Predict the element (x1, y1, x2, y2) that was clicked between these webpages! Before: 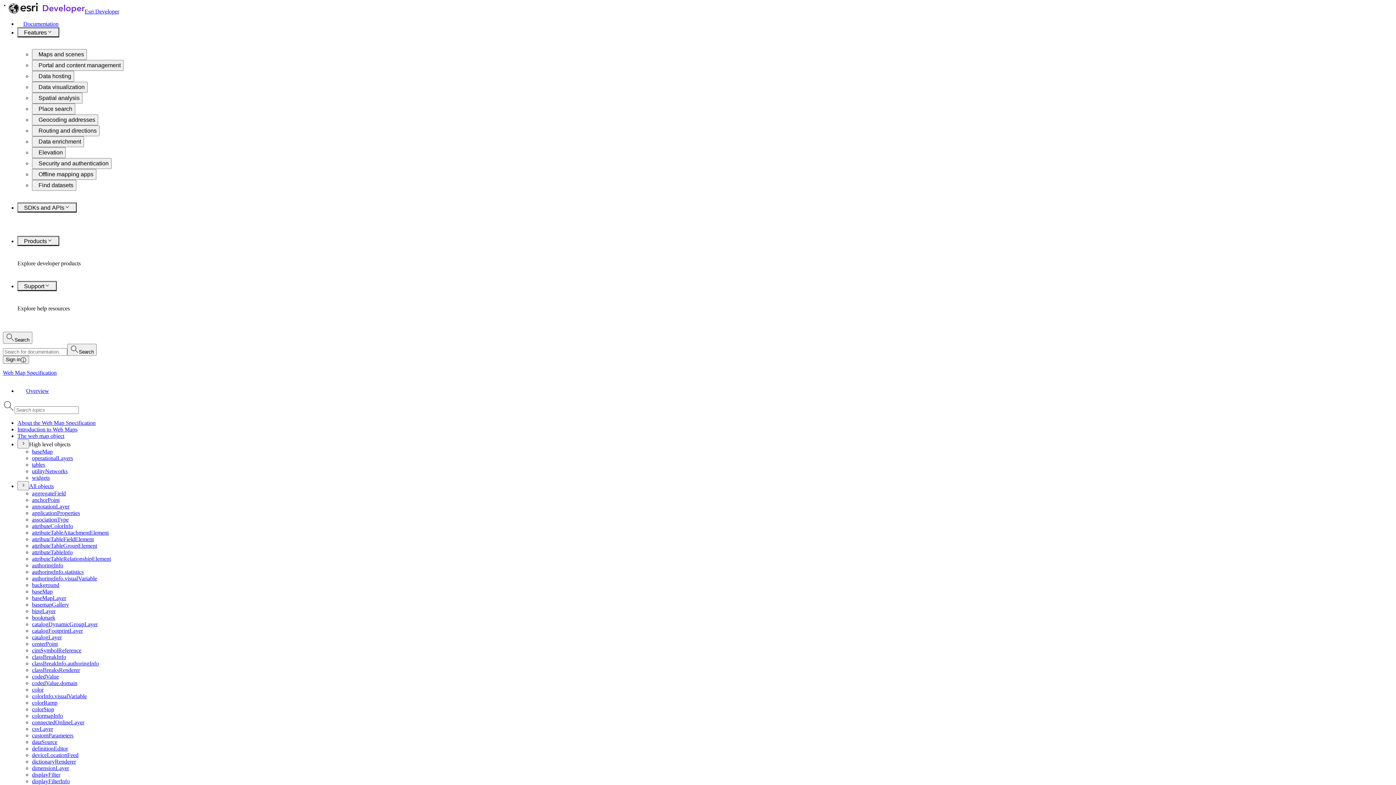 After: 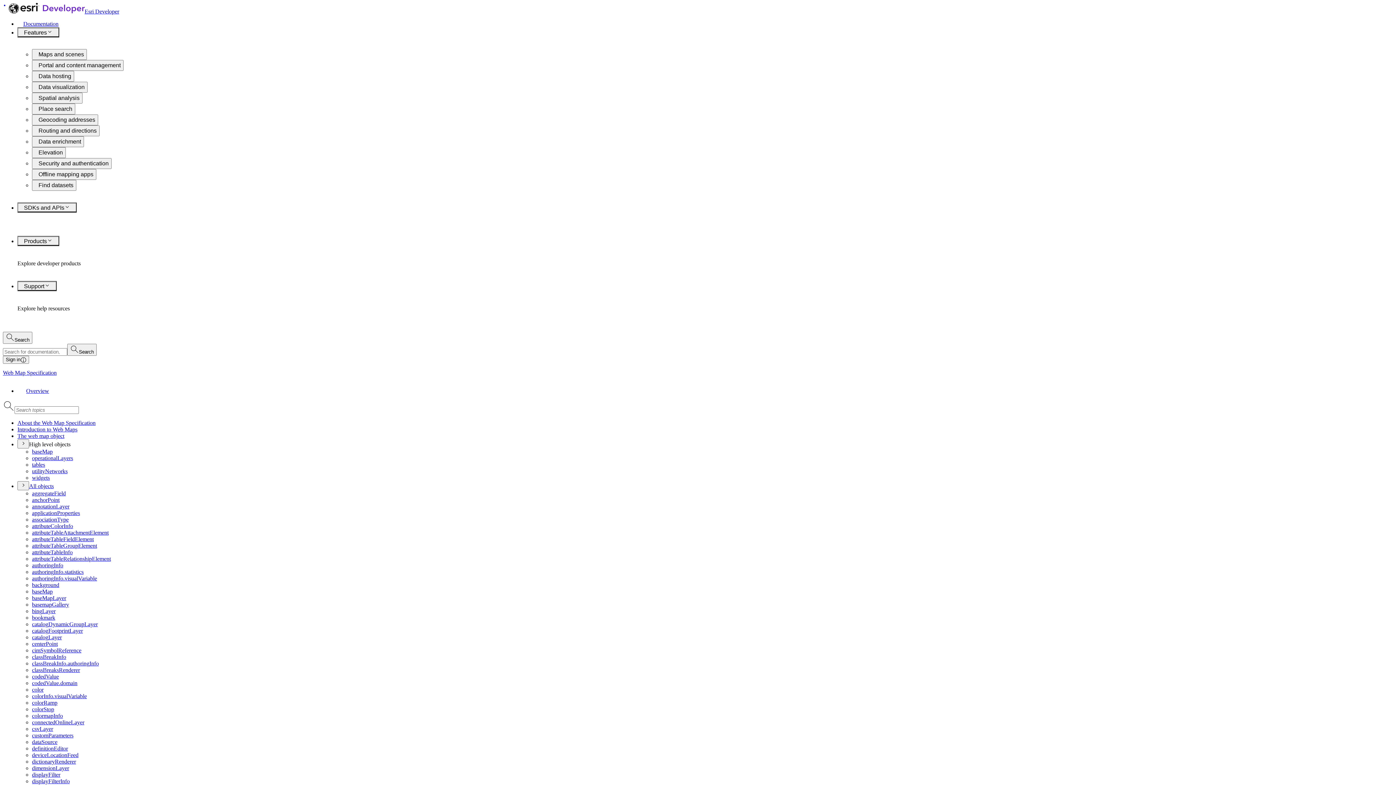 Action: bbox: (32, 448, 52, 455) label: baseMap